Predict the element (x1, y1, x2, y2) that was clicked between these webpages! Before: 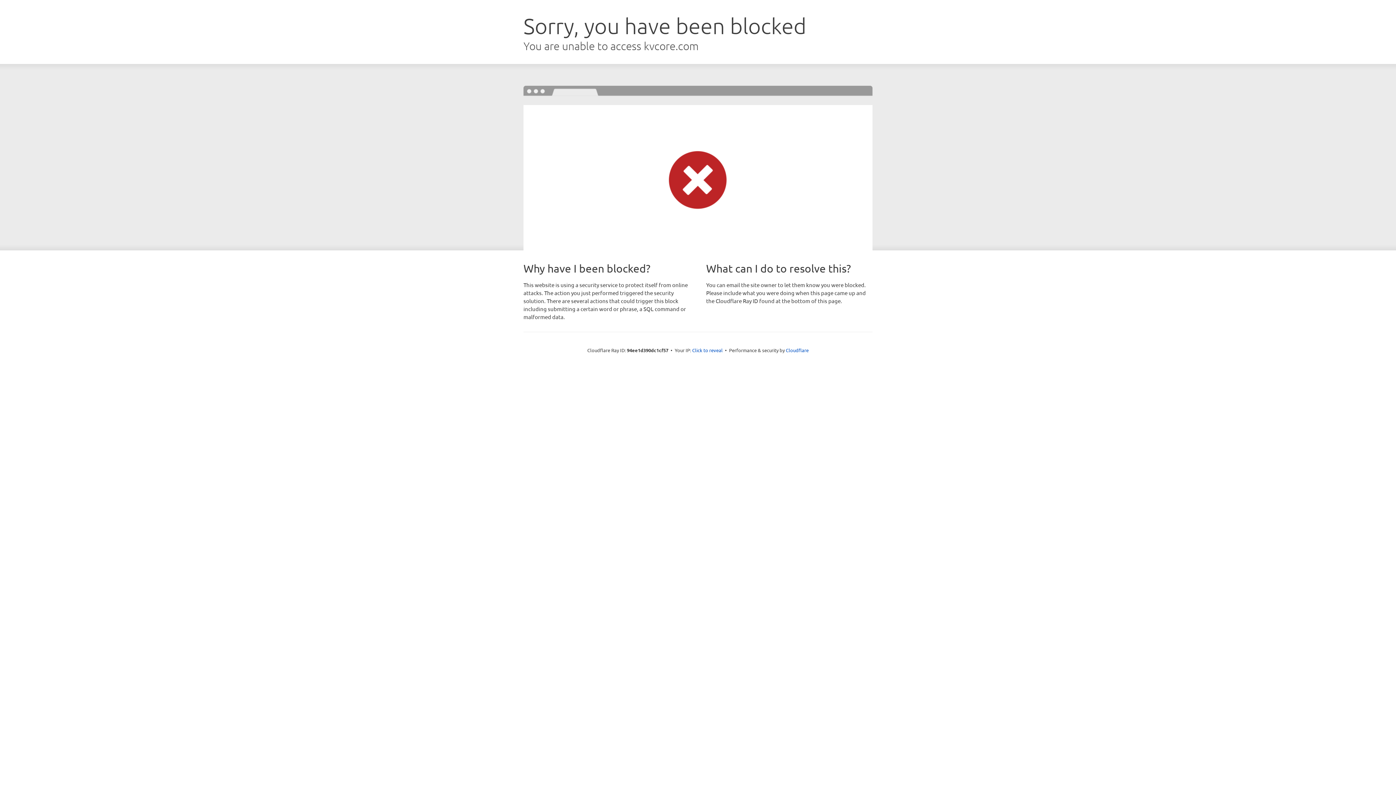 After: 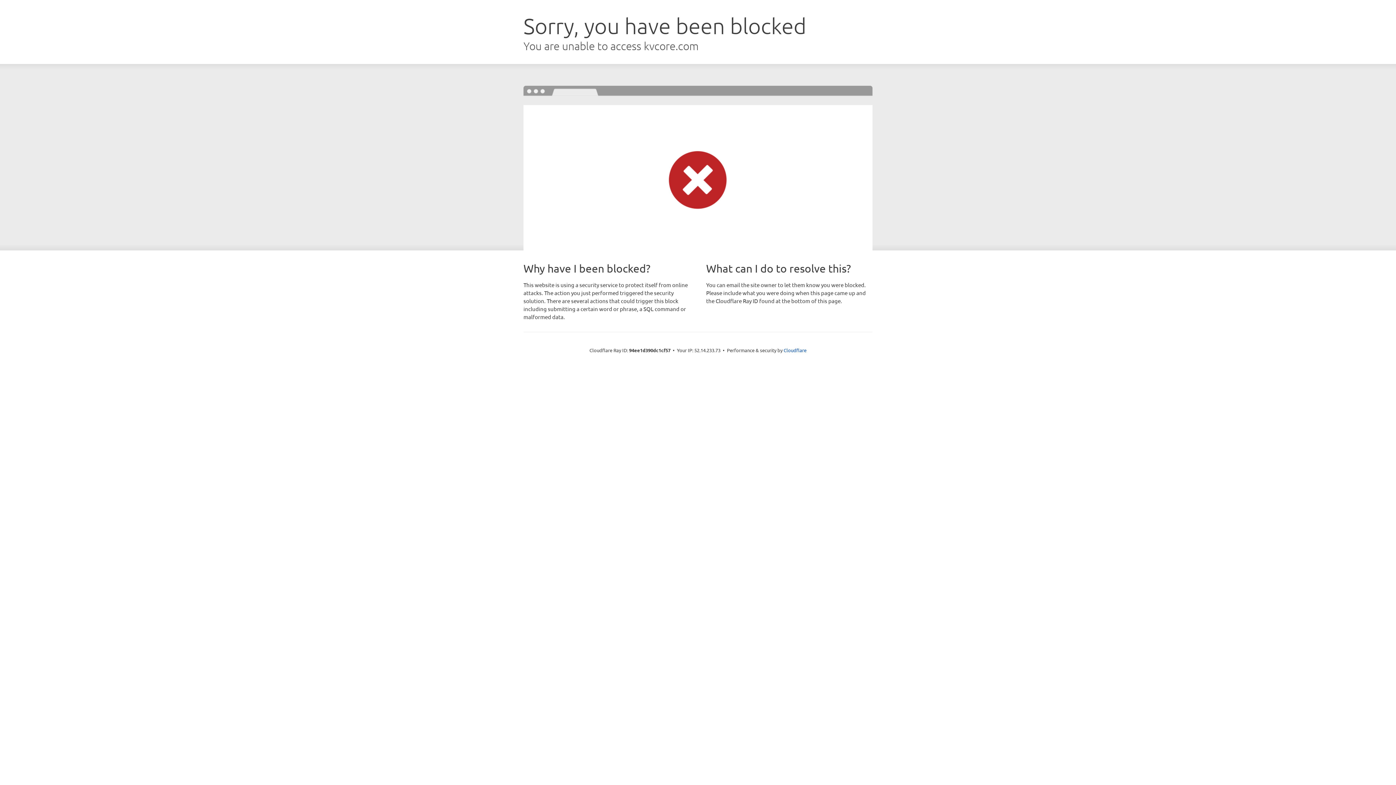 Action: label: Click to reveal bbox: (692, 346, 722, 353)